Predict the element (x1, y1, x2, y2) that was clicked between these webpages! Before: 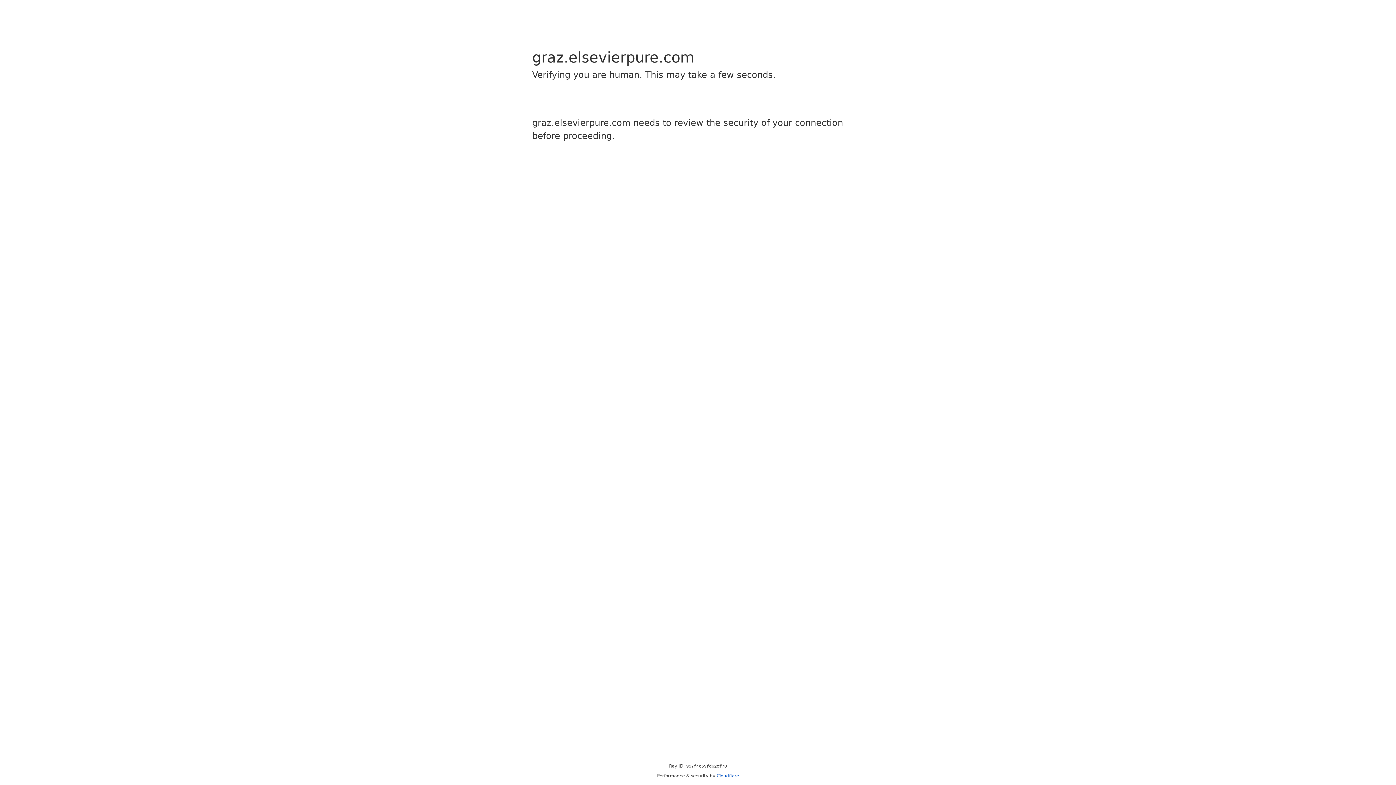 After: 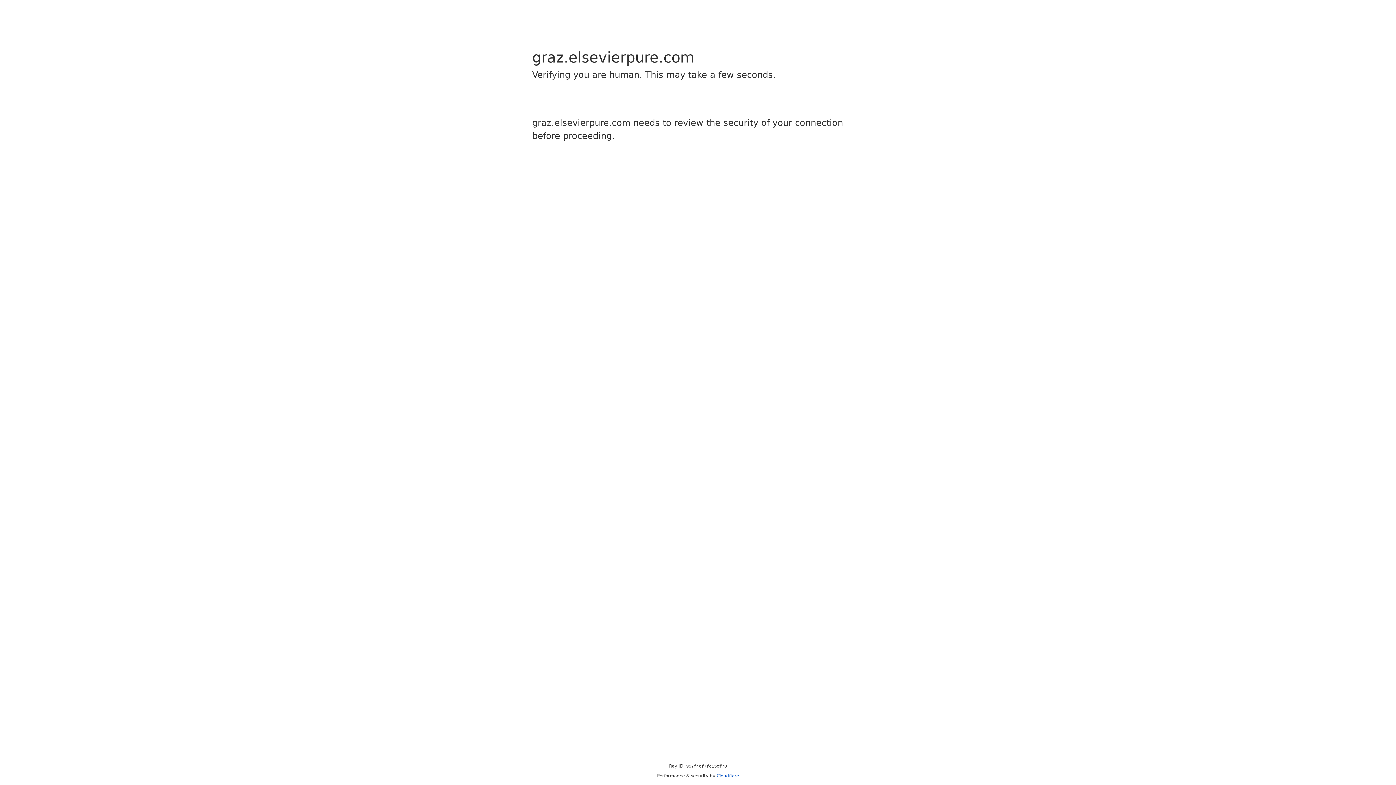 Action: label: Cloudflare bbox: (716, 773, 739, 778)